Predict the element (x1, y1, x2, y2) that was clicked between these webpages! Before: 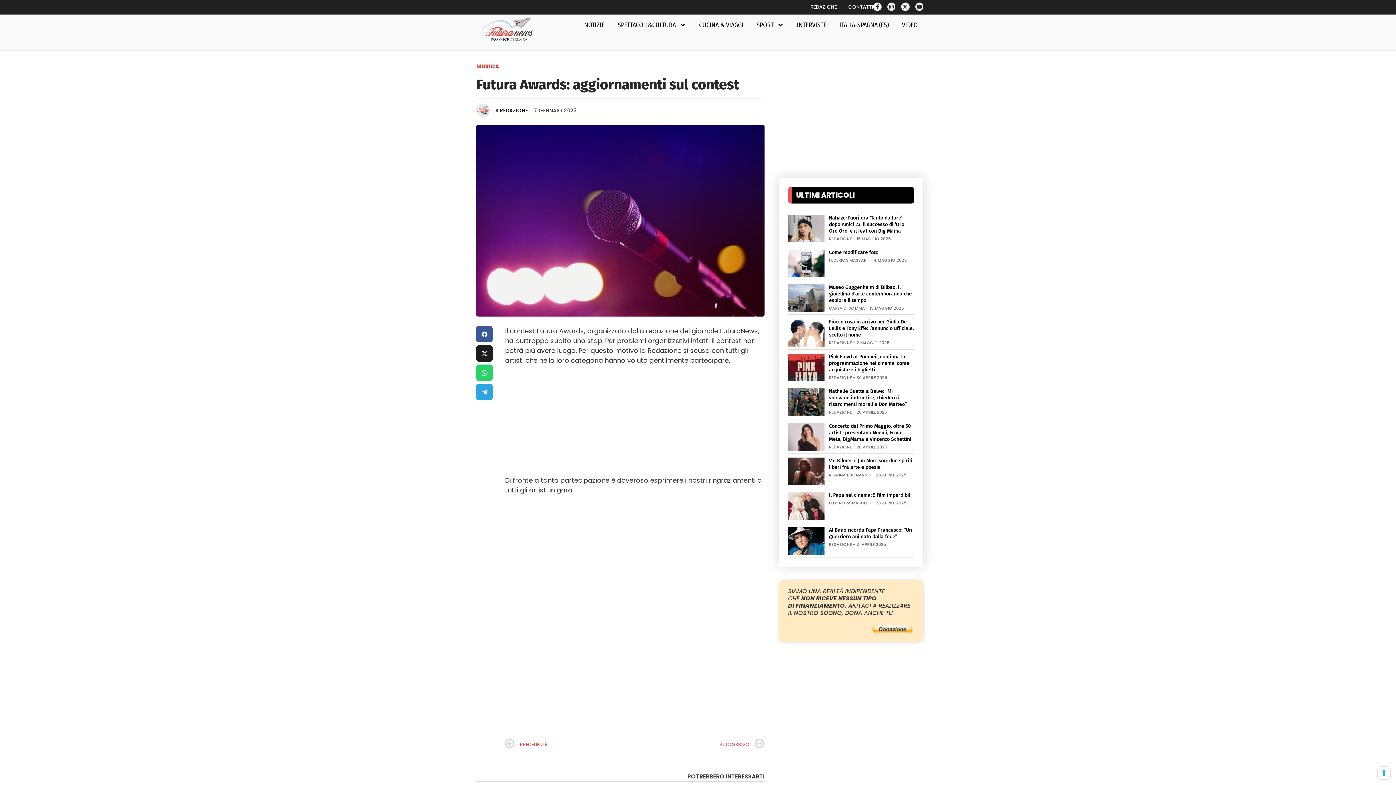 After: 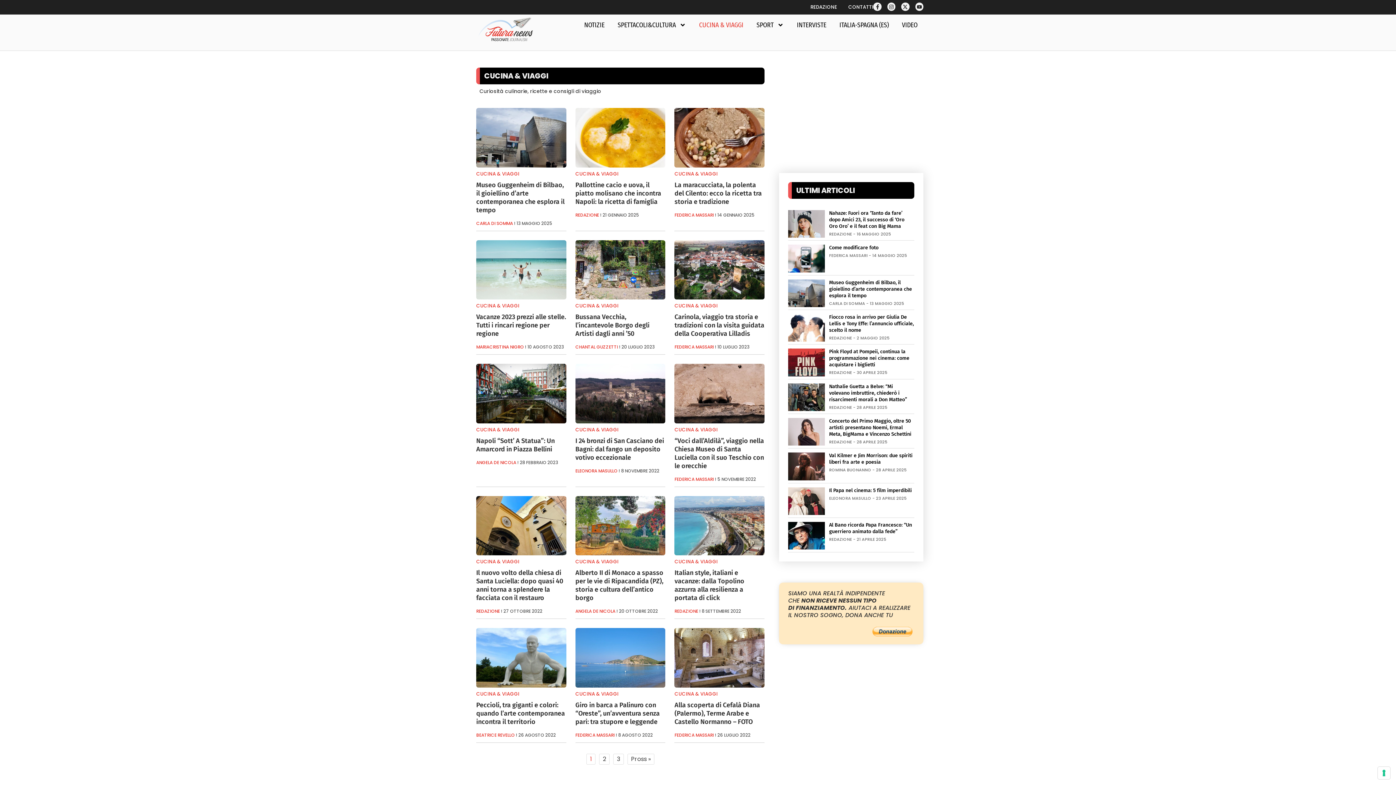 Action: label: CUCINA & VIAGGI bbox: (698, 14, 743, 35)